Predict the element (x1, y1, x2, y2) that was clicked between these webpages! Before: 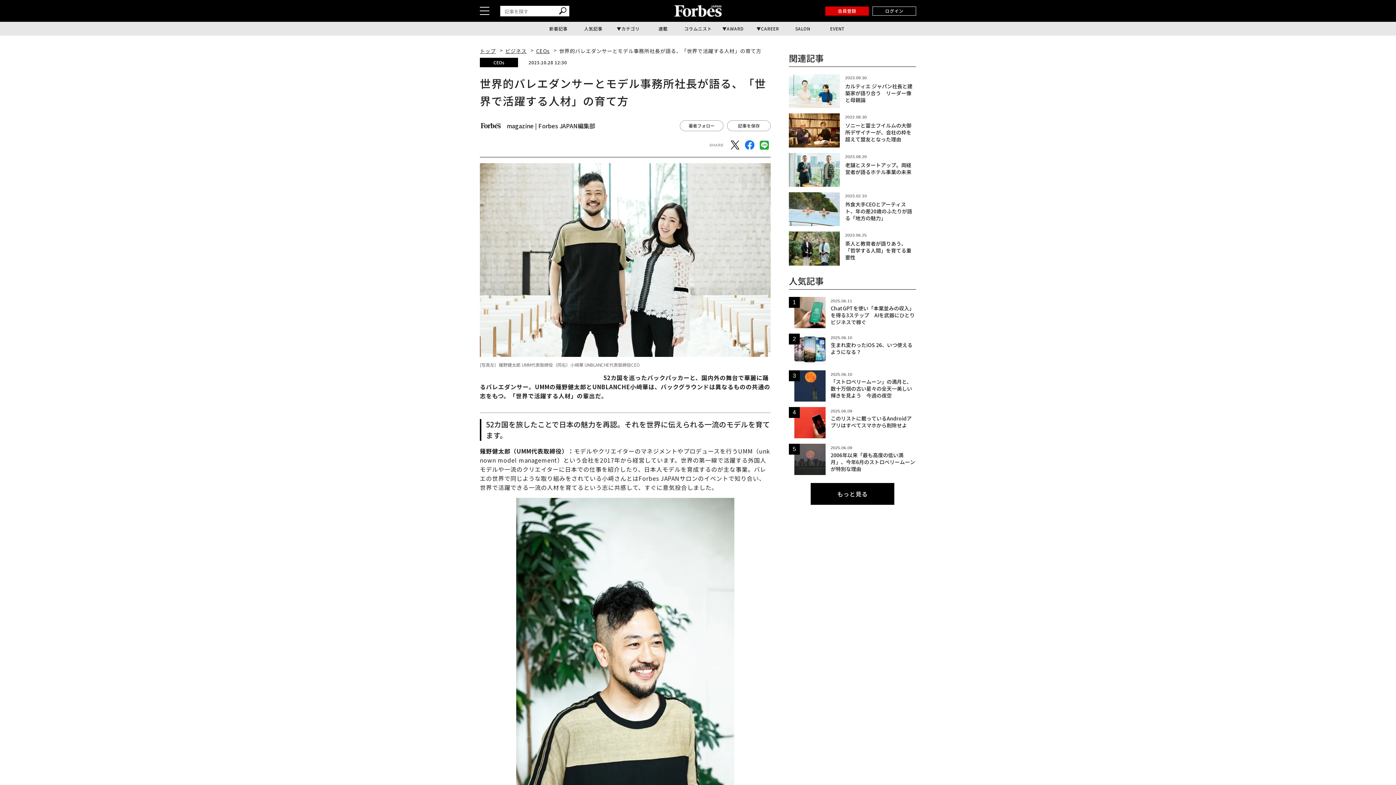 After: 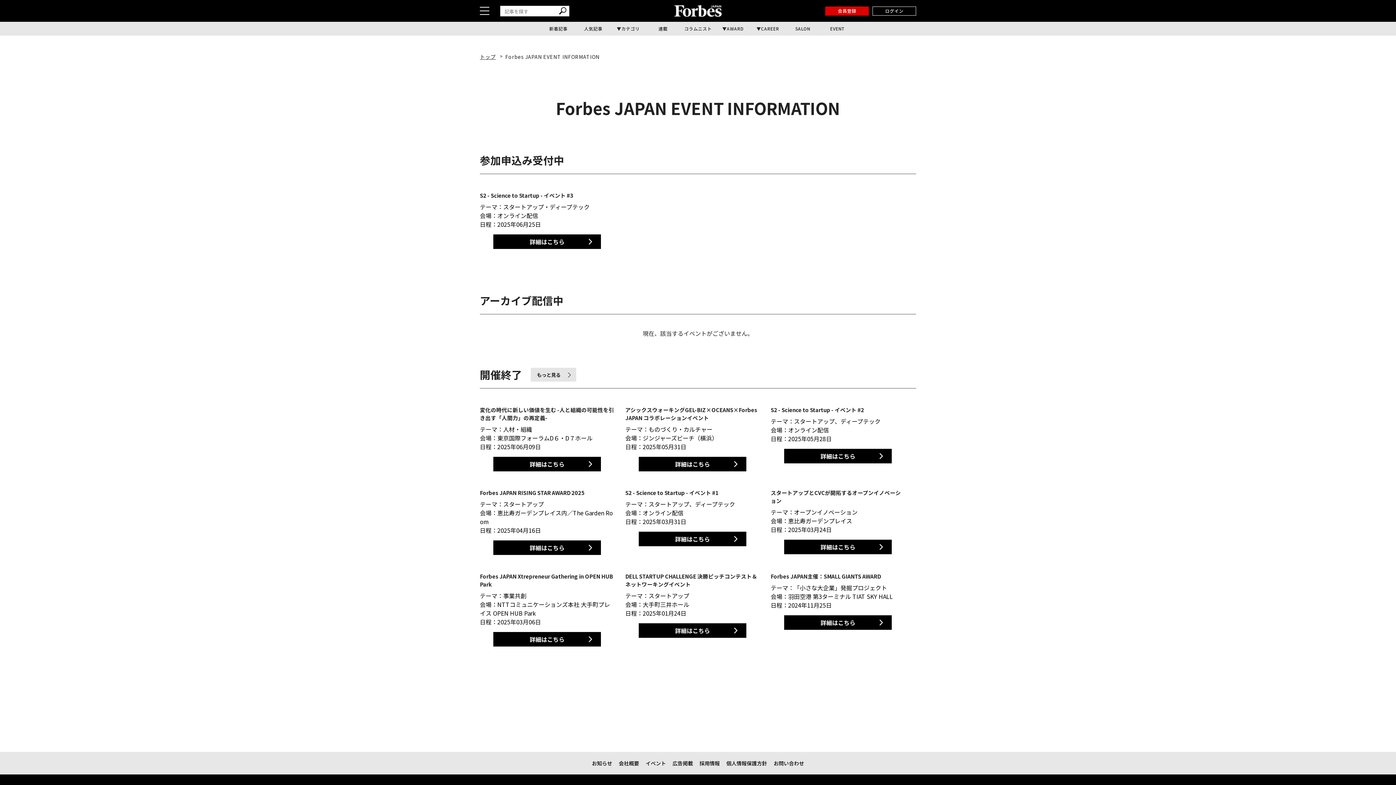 Action: label: EVENT bbox: (820, 21, 855, 35)